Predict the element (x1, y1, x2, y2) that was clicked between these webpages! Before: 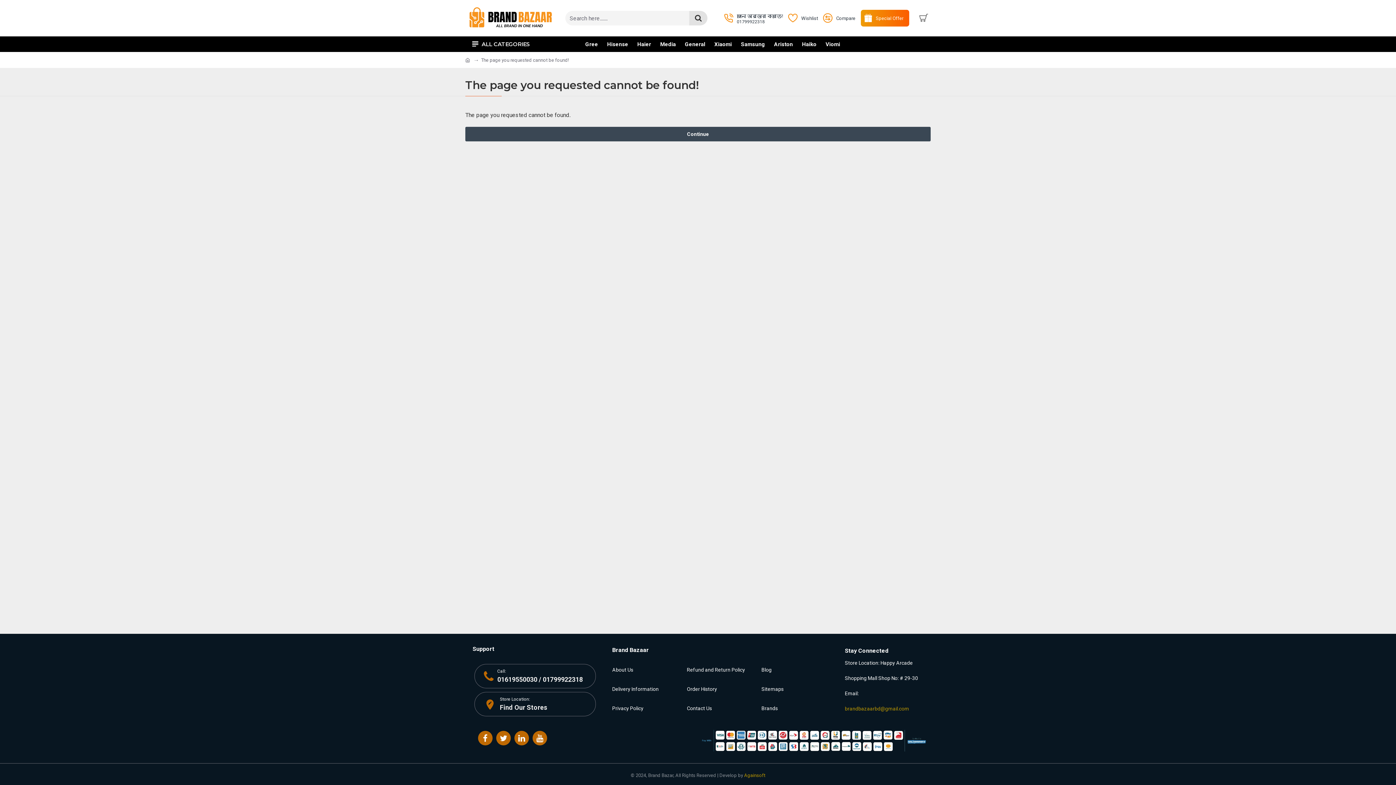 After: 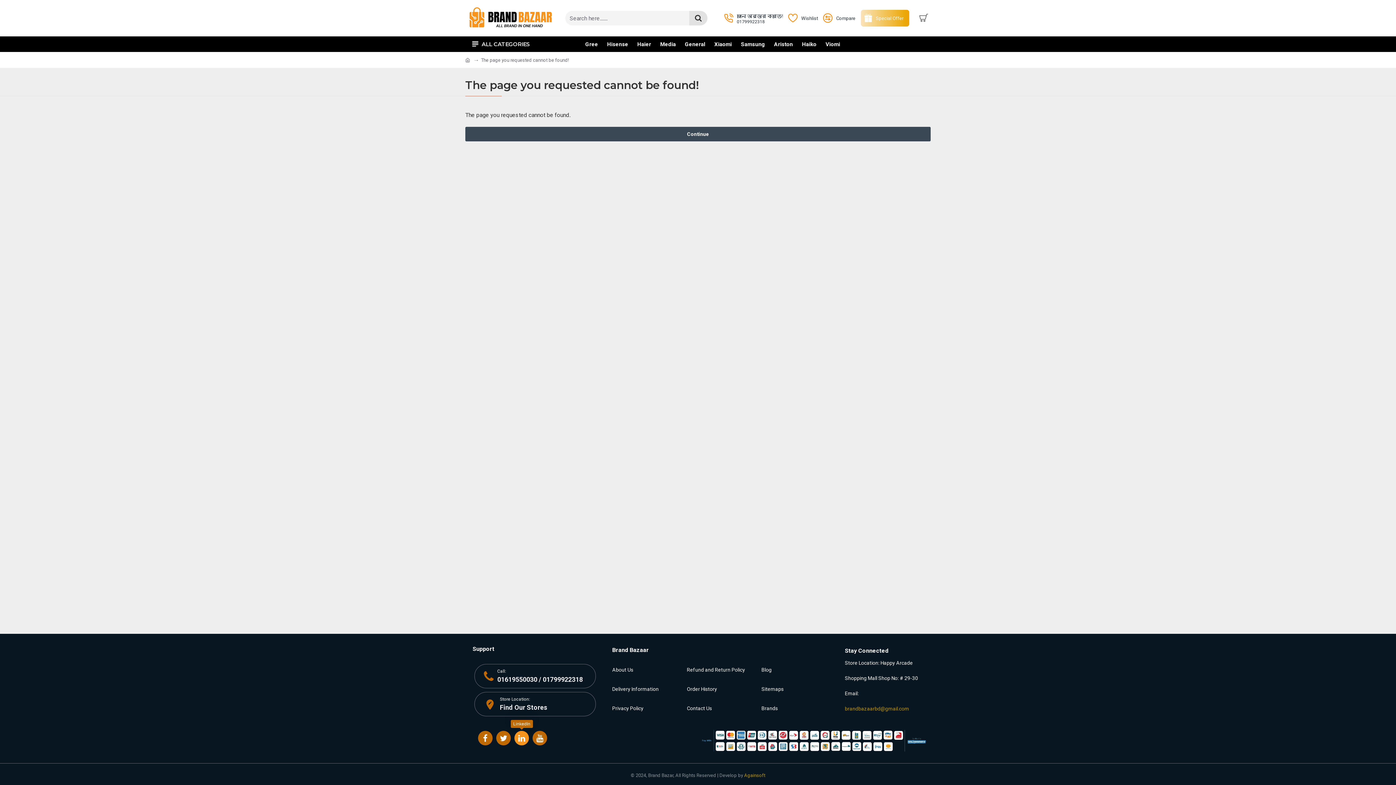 Action: label: LinkedIn bbox: (514, 731, 529, 745)